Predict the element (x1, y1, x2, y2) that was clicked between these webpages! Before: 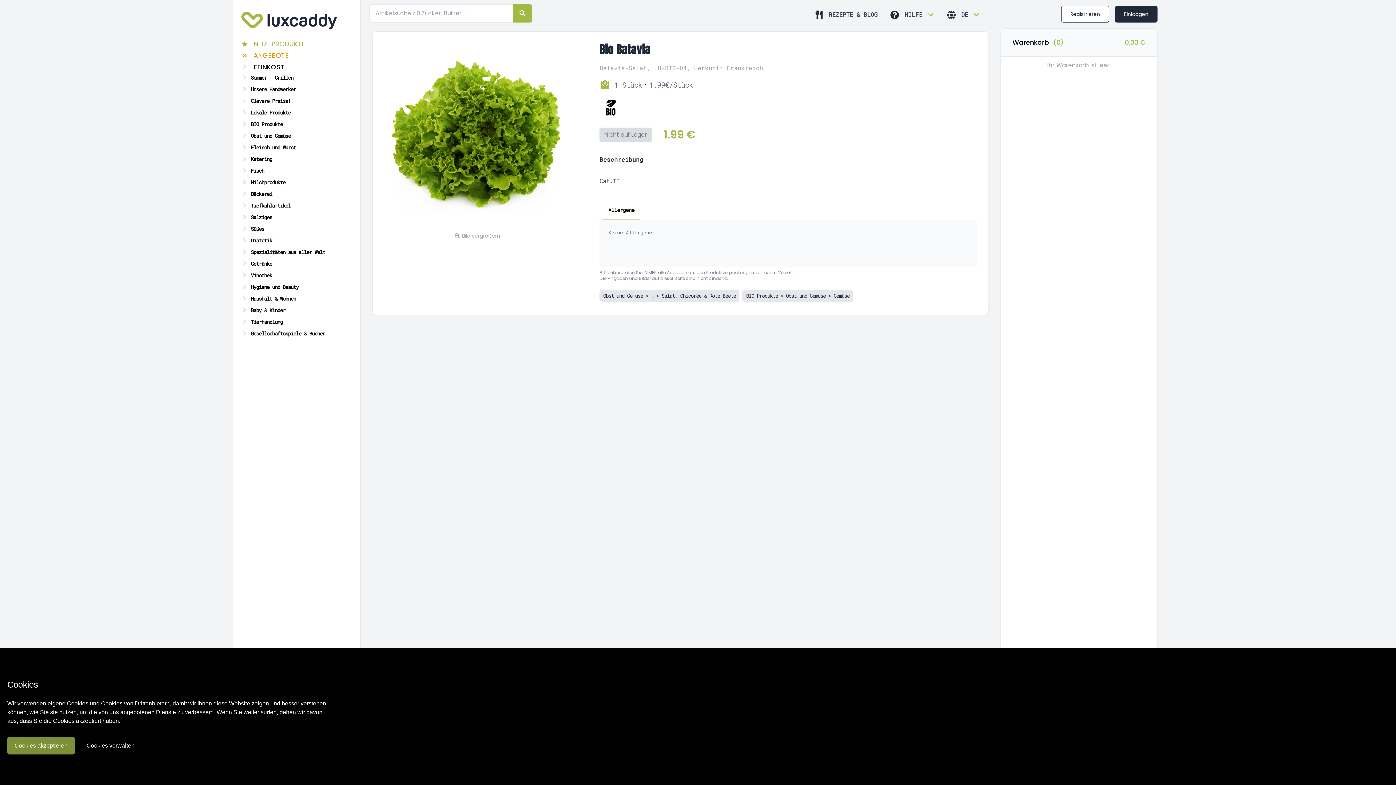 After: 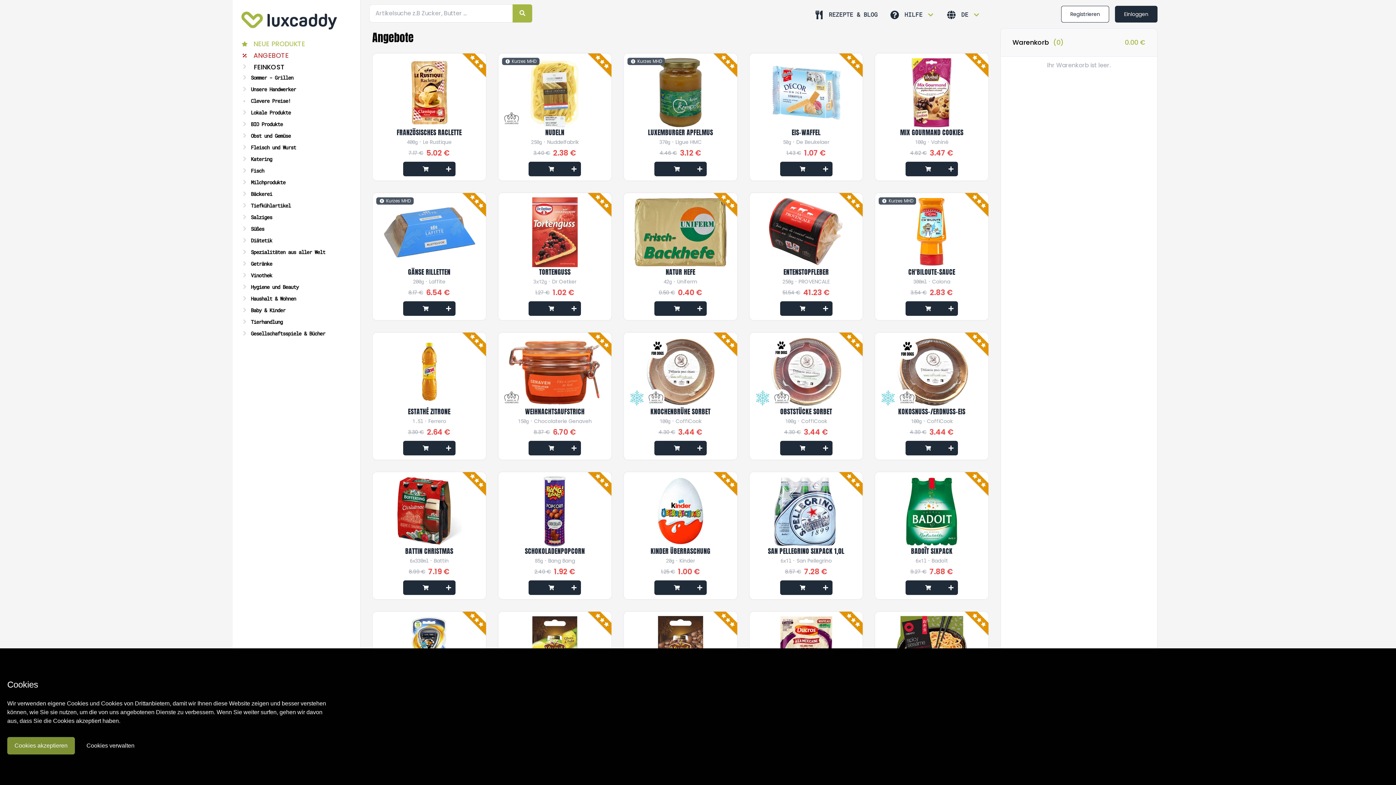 Action: label: ANGEBOTE bbox: (241, 49, 351, 61)